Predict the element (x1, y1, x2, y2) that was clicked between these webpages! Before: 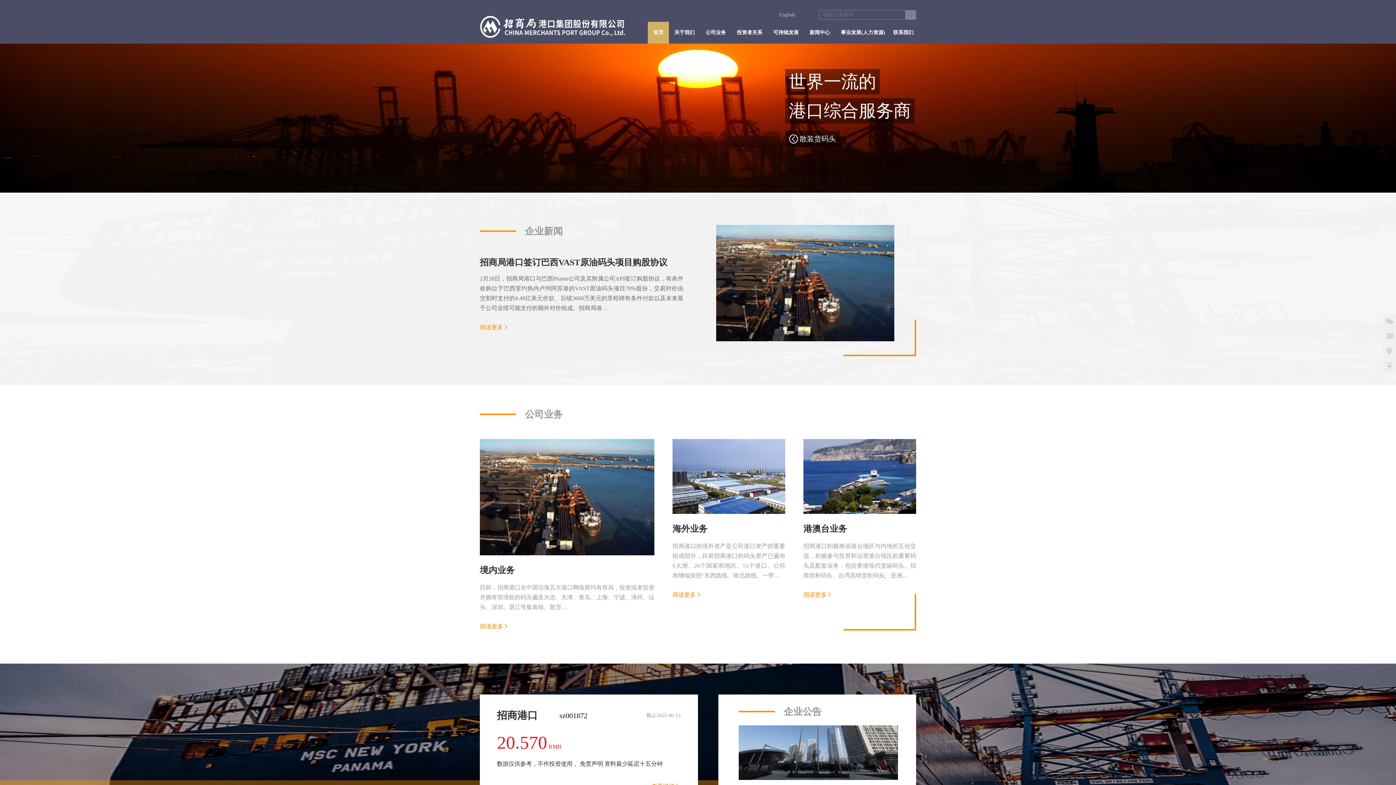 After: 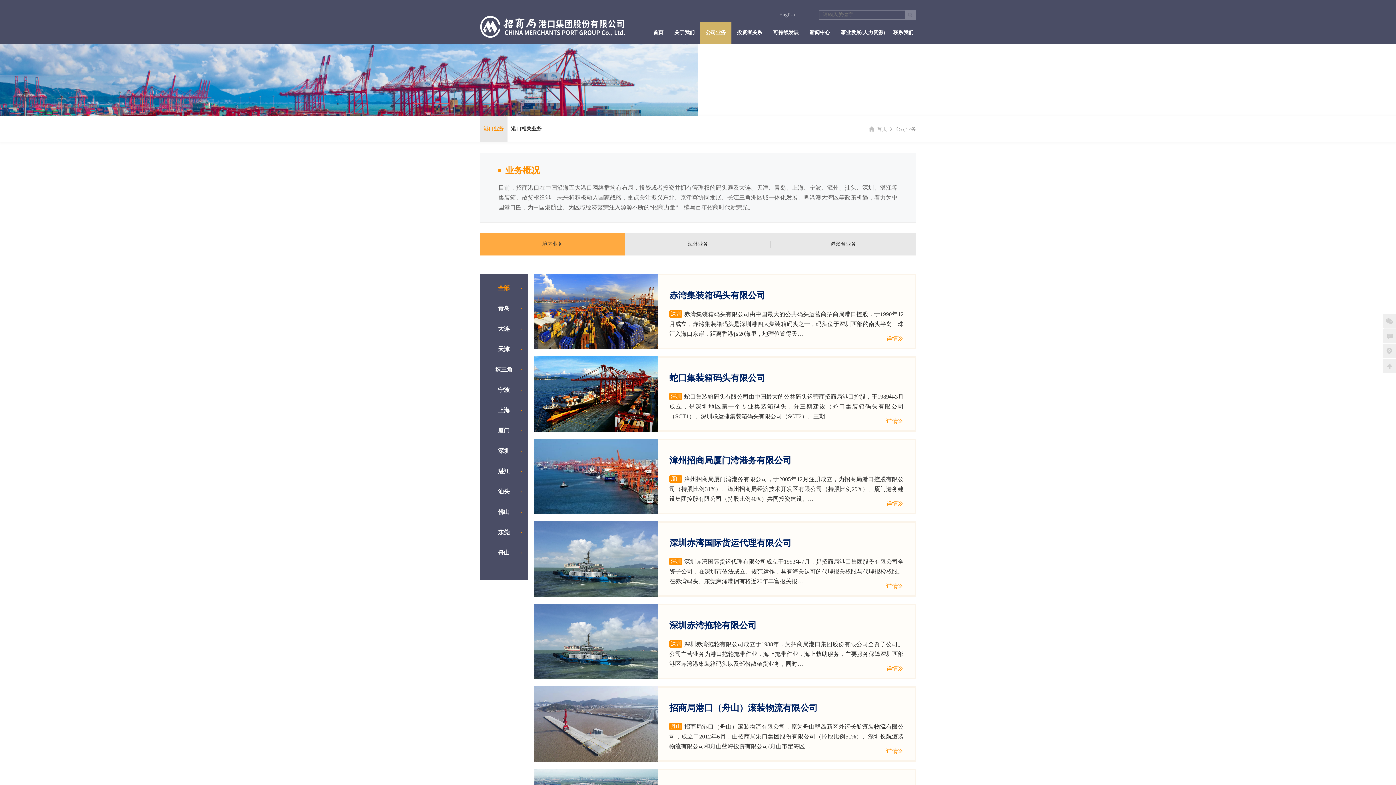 Action: label: 港澳台业务

招商港口积极推动港台地区与内地的互动交流，积极参与投资和运营港台地区的重要码头及配套业务，包括香港现代货箱码头、招商货柜码头、台湾高明货柜码头、亚洲… bbox: (803, 522, 916, 580)